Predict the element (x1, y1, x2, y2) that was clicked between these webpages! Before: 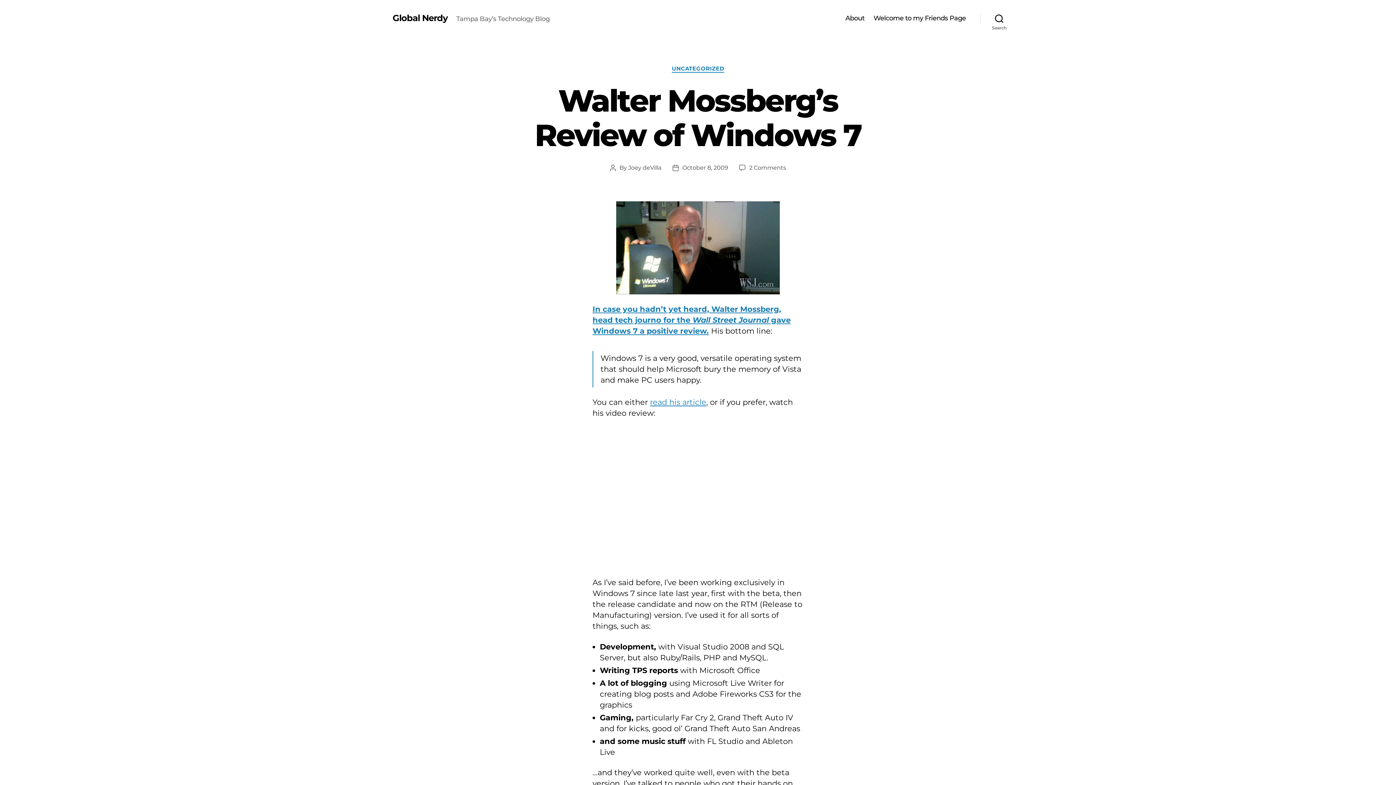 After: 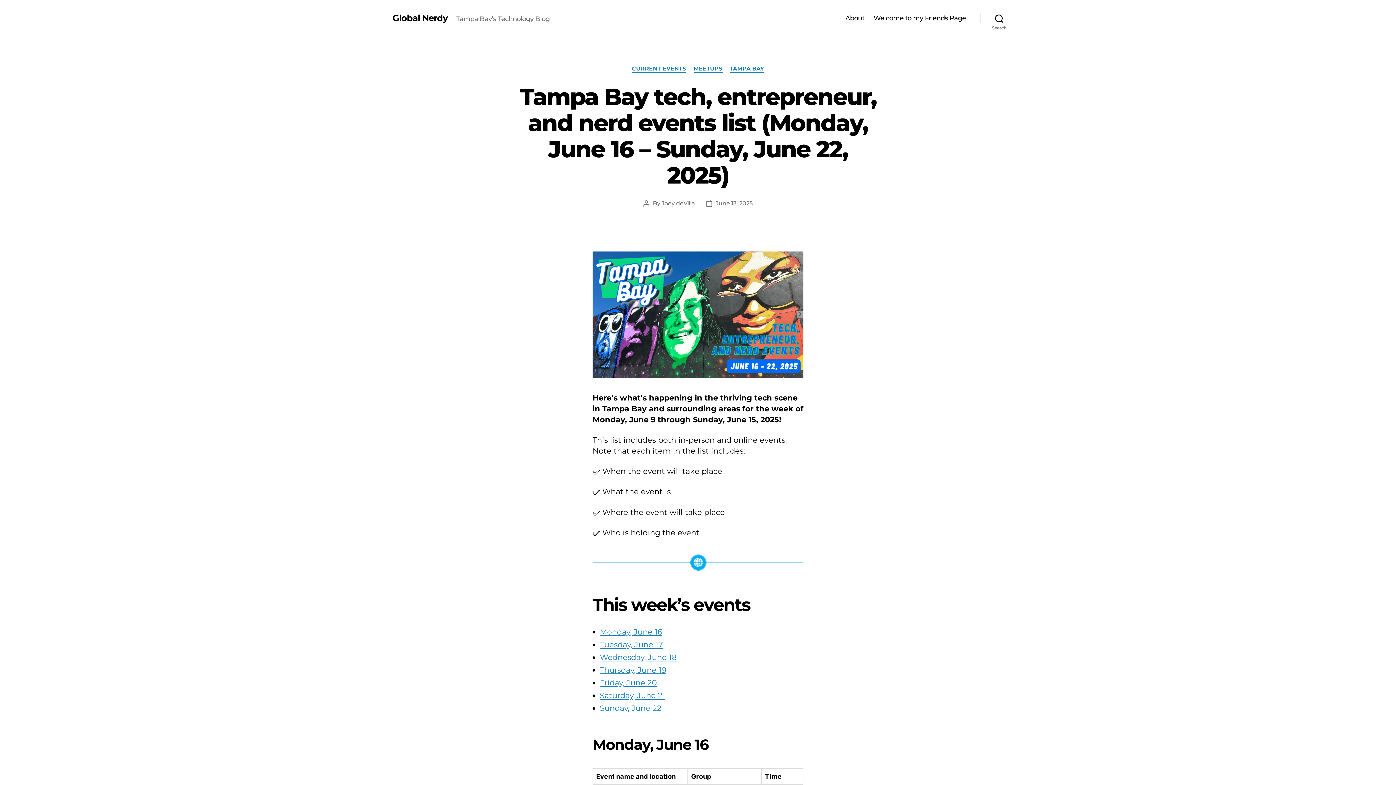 Action: bbox: (392, 13, 447, 22) label: Global Nerdy